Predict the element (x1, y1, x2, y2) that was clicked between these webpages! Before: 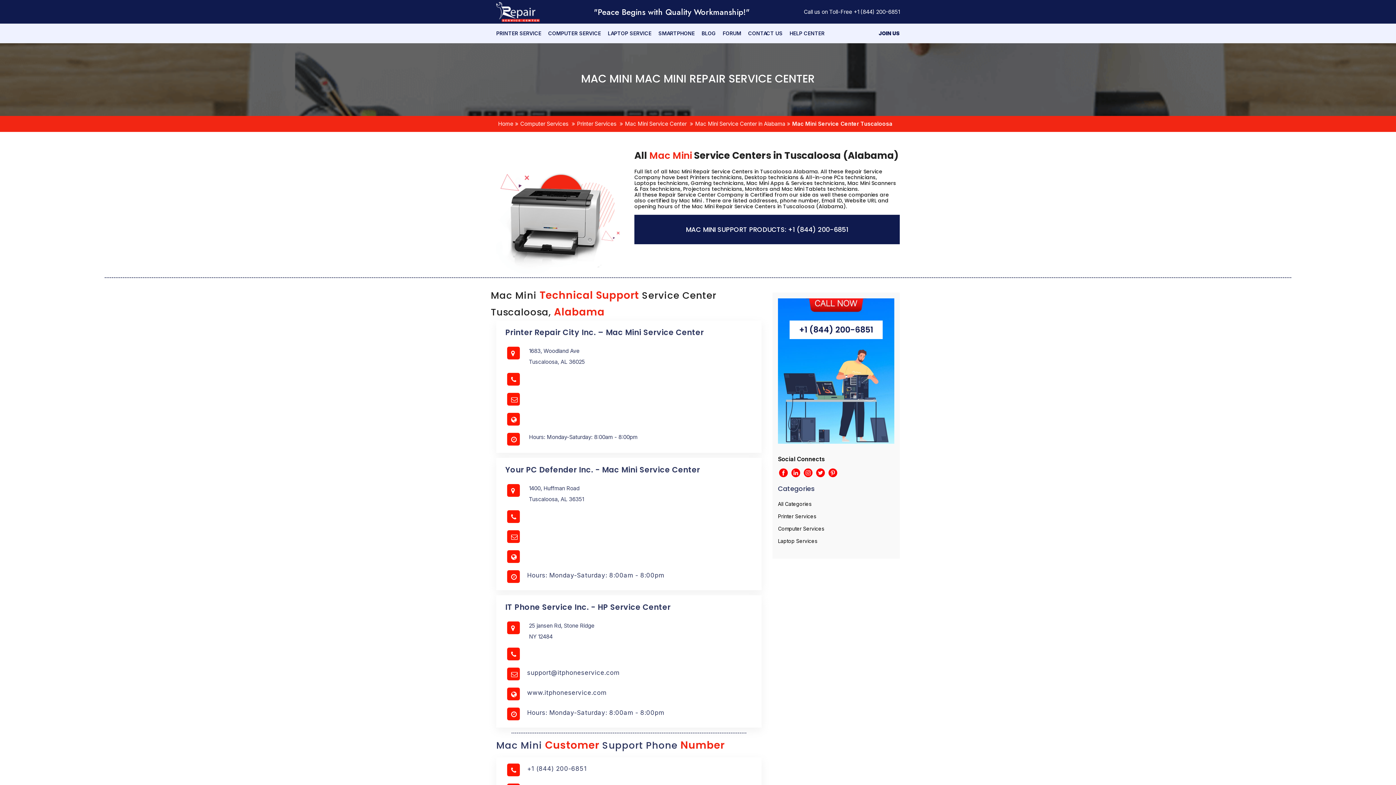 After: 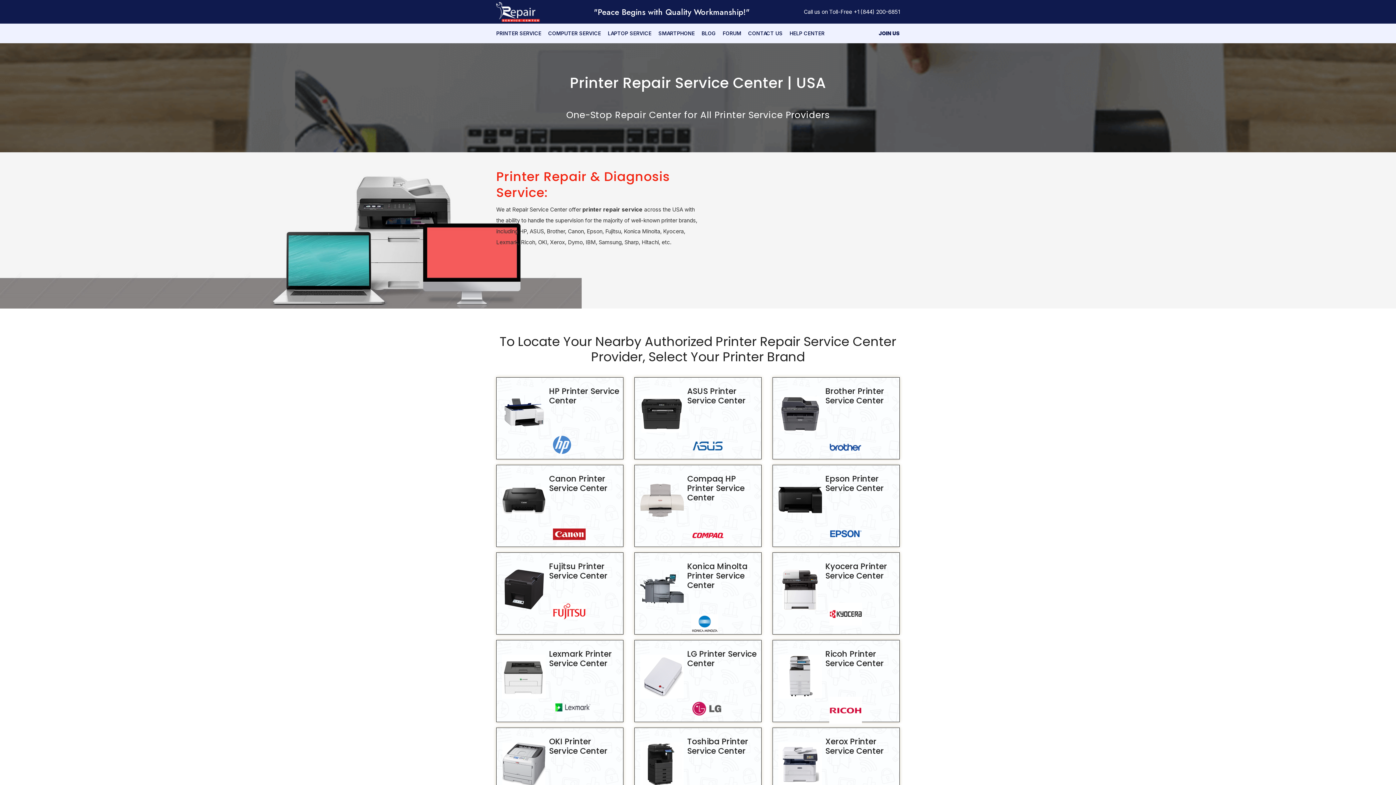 Action: label: PRINTER SERVICE bbox: (496, 30, 541, 36)